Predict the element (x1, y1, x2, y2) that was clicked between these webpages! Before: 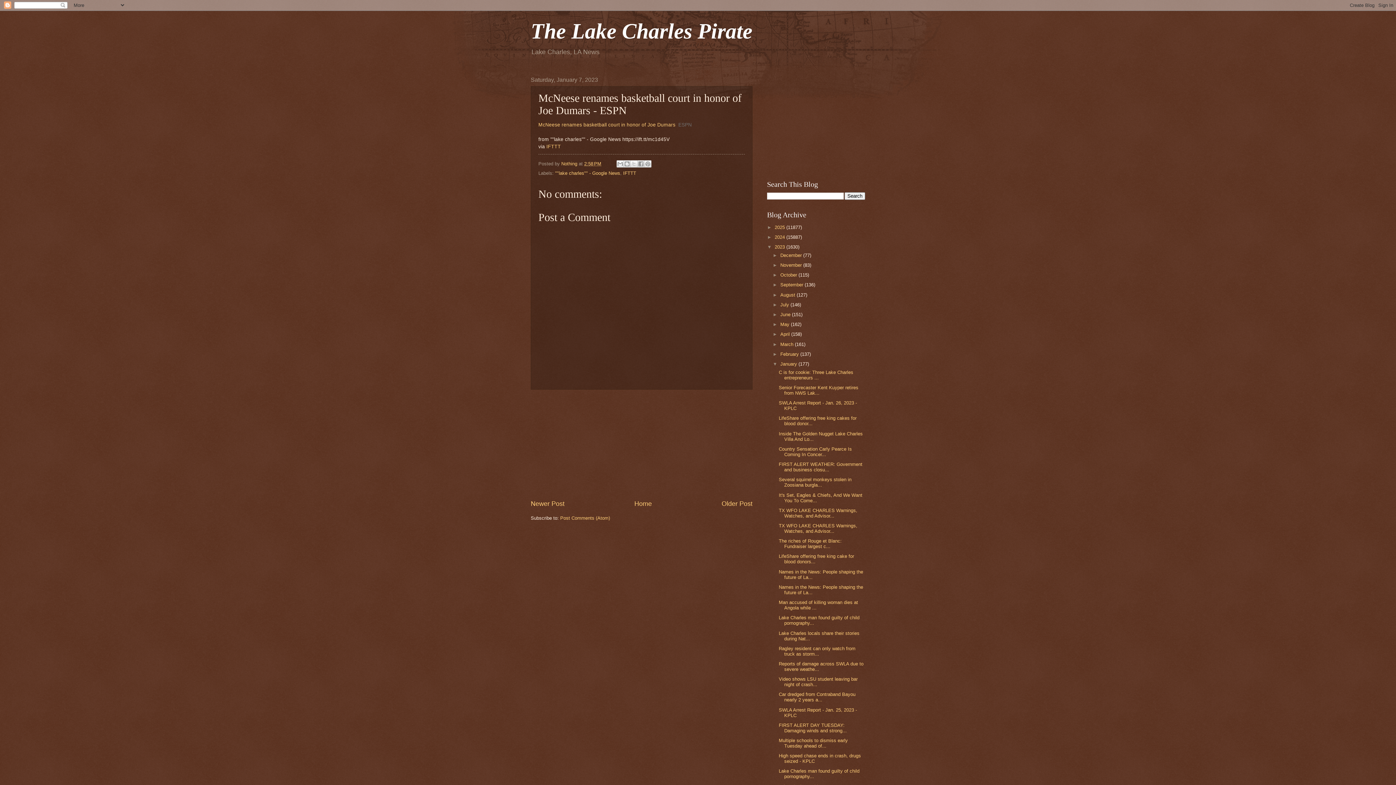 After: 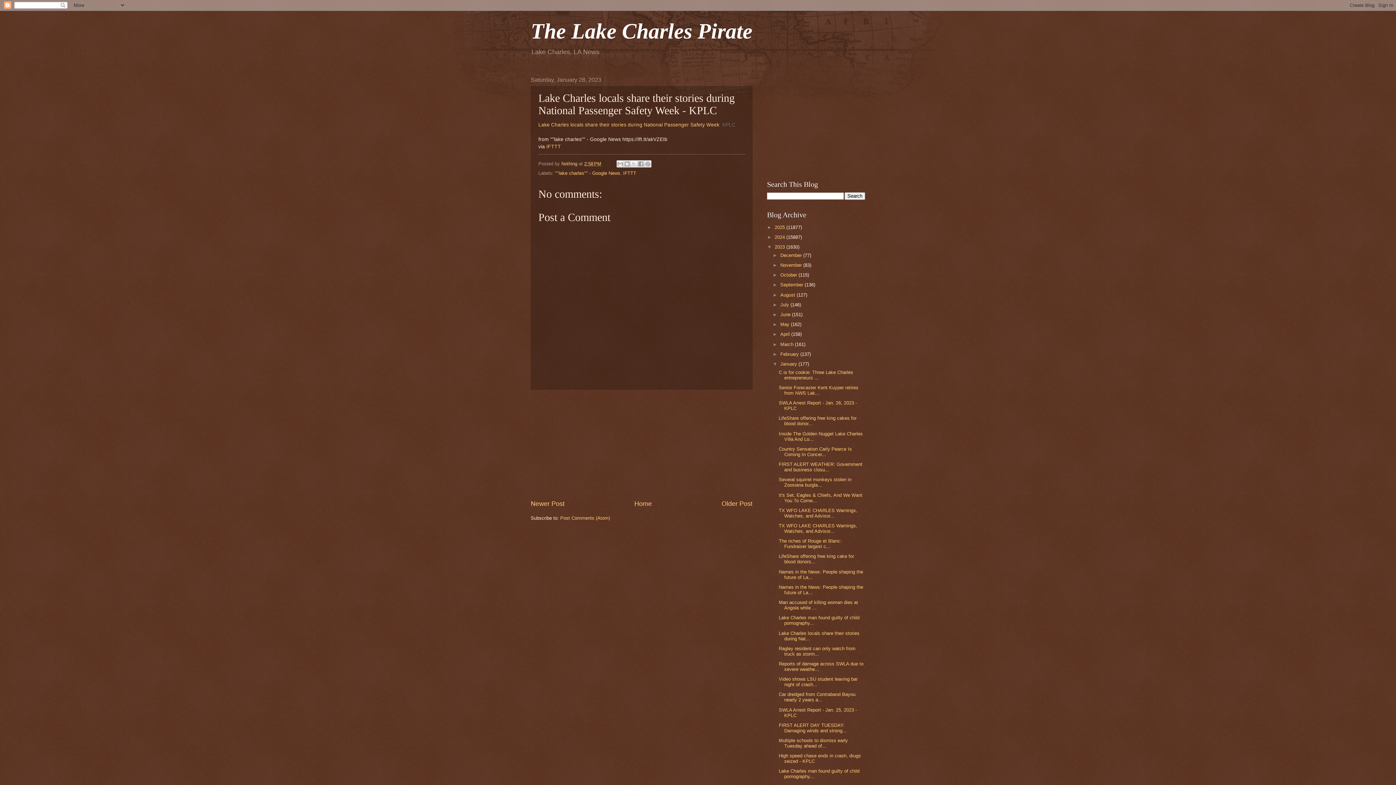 Action: label: Lake Charles locals share their stories during Nat... bbox: (778, 630, 859, 641)